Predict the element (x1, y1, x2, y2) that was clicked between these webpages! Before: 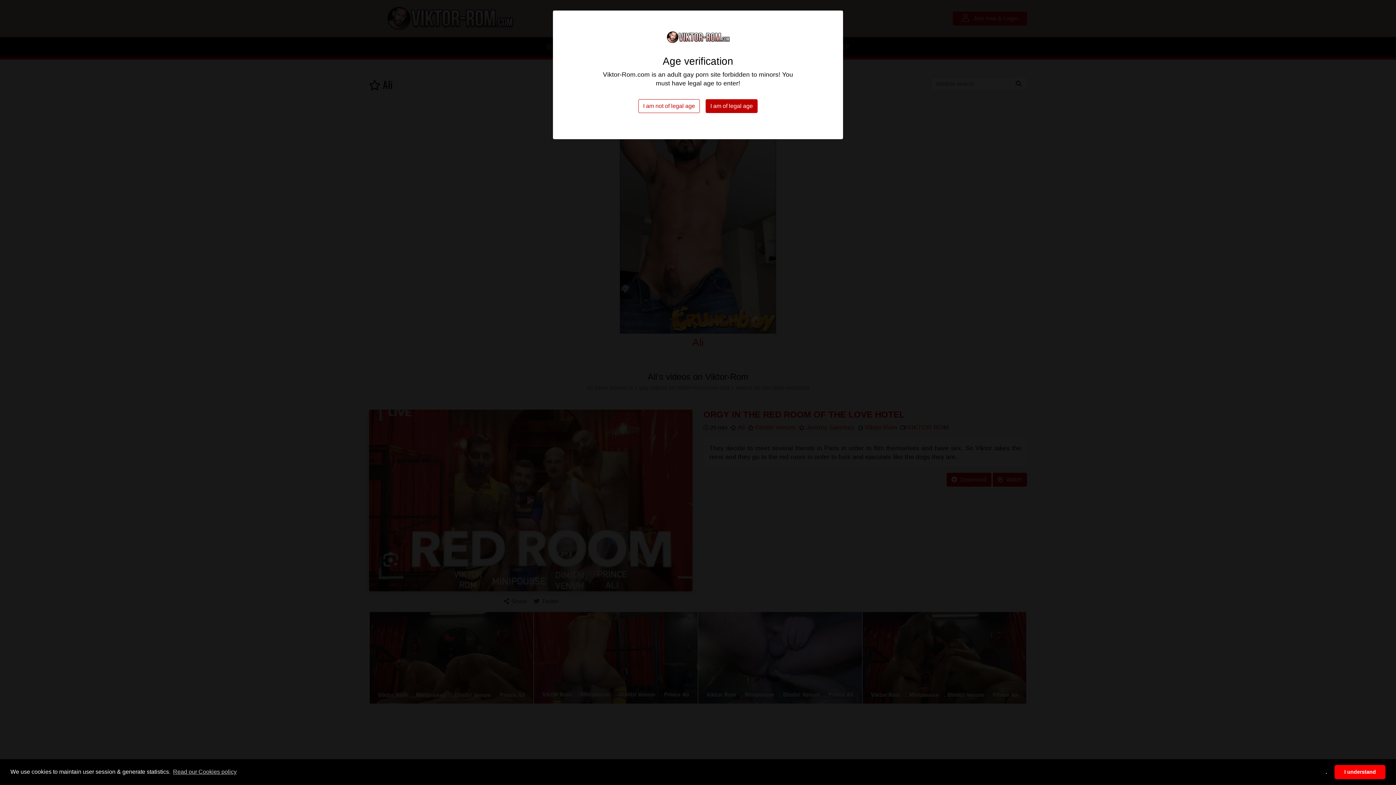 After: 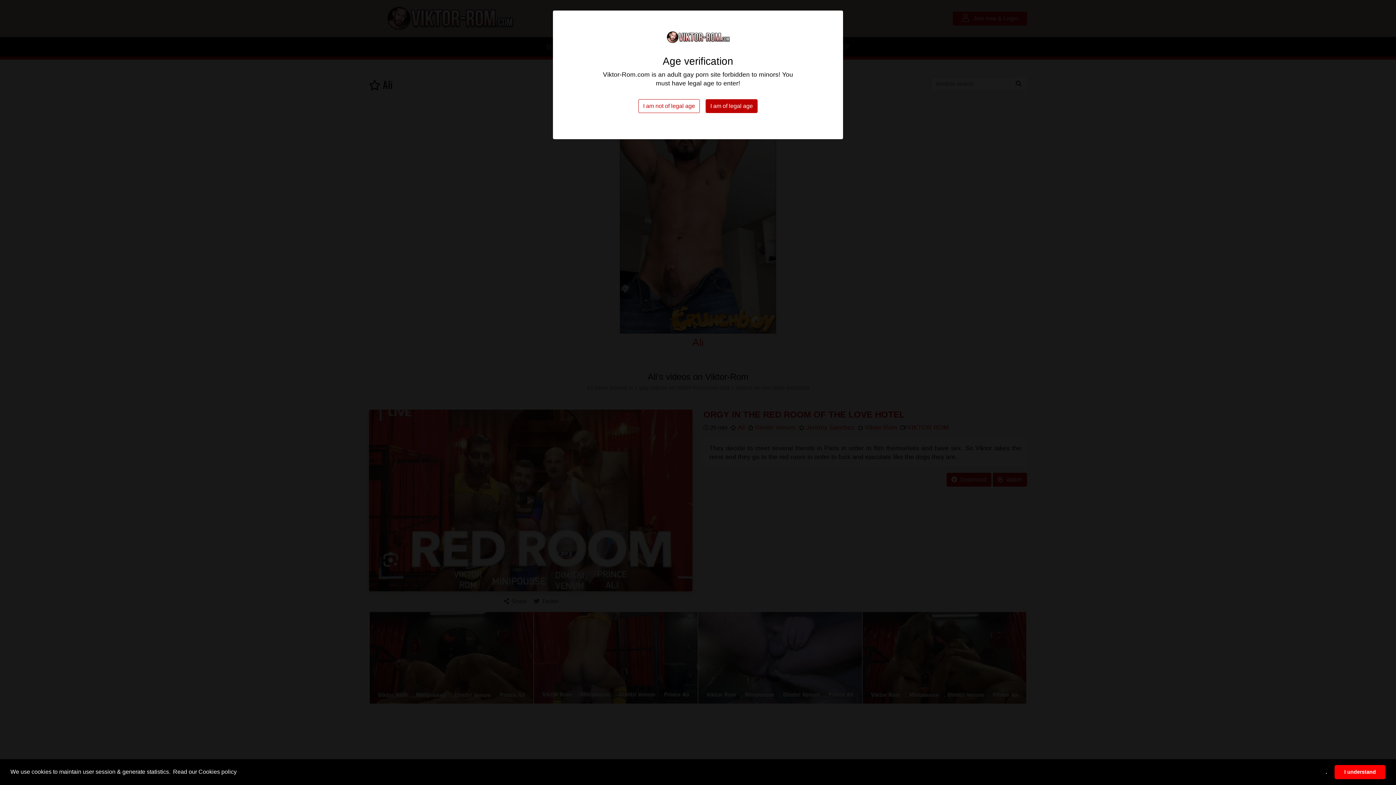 Action: bbox: (171, 766, 237, 777) label: learn more about cookies